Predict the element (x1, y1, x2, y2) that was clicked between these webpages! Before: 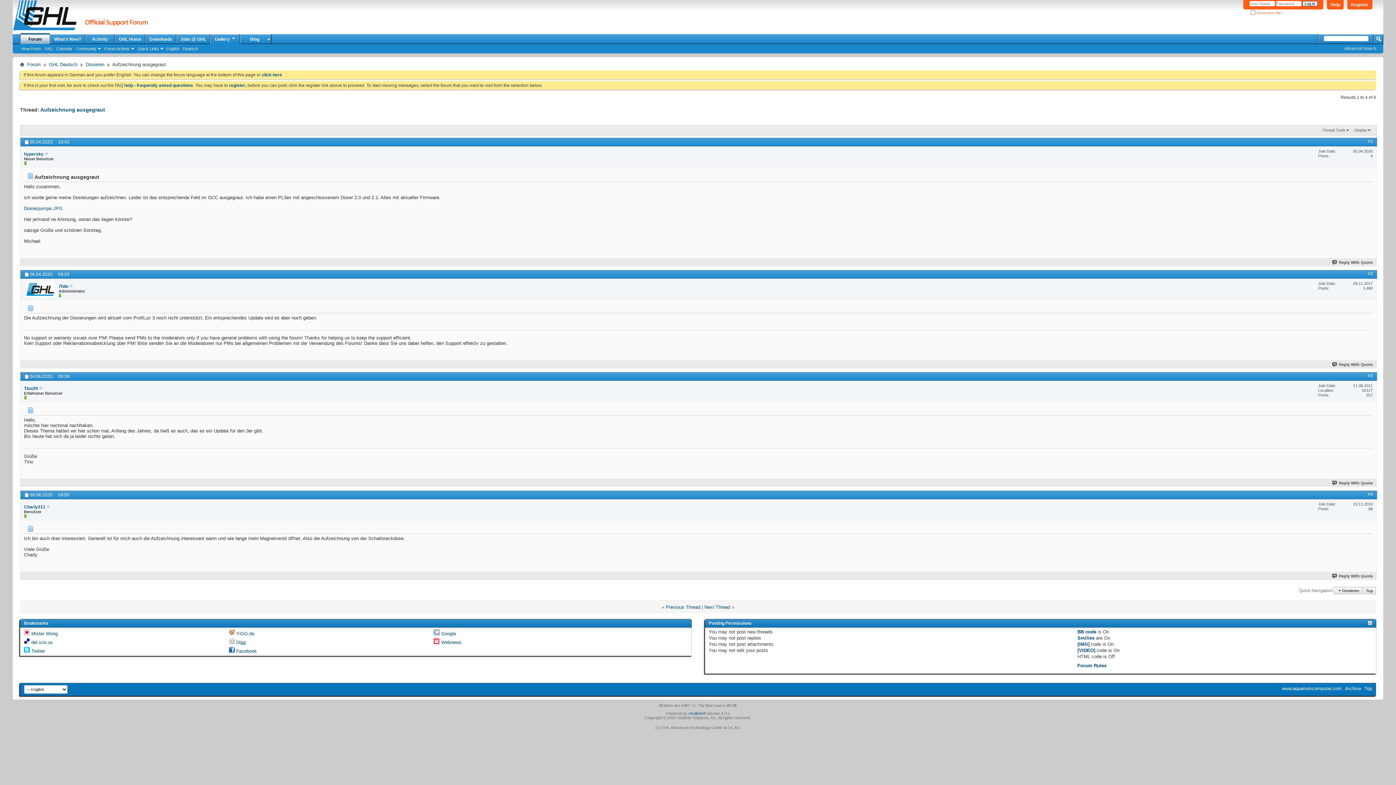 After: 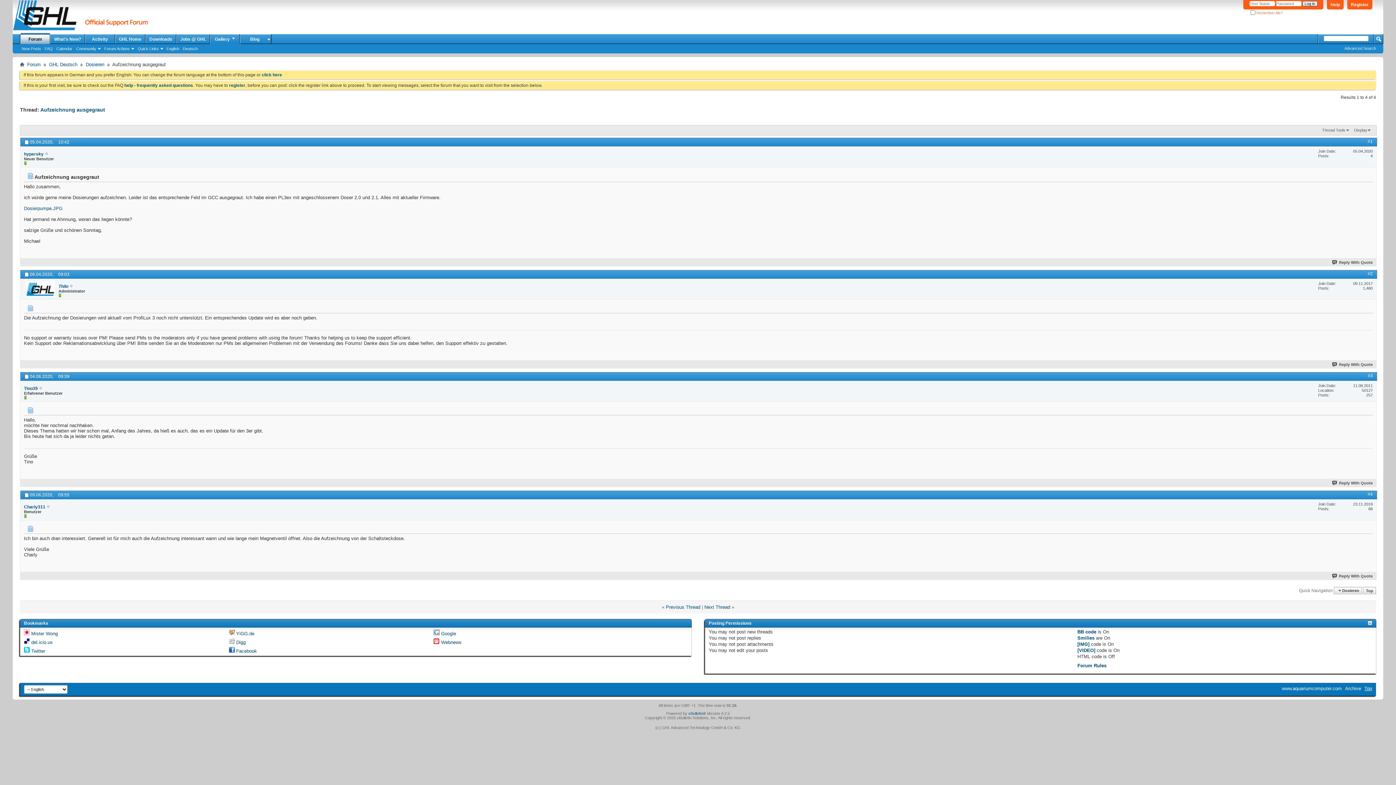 Action: label: Top bbox: (1364, 686, 1372, 691)